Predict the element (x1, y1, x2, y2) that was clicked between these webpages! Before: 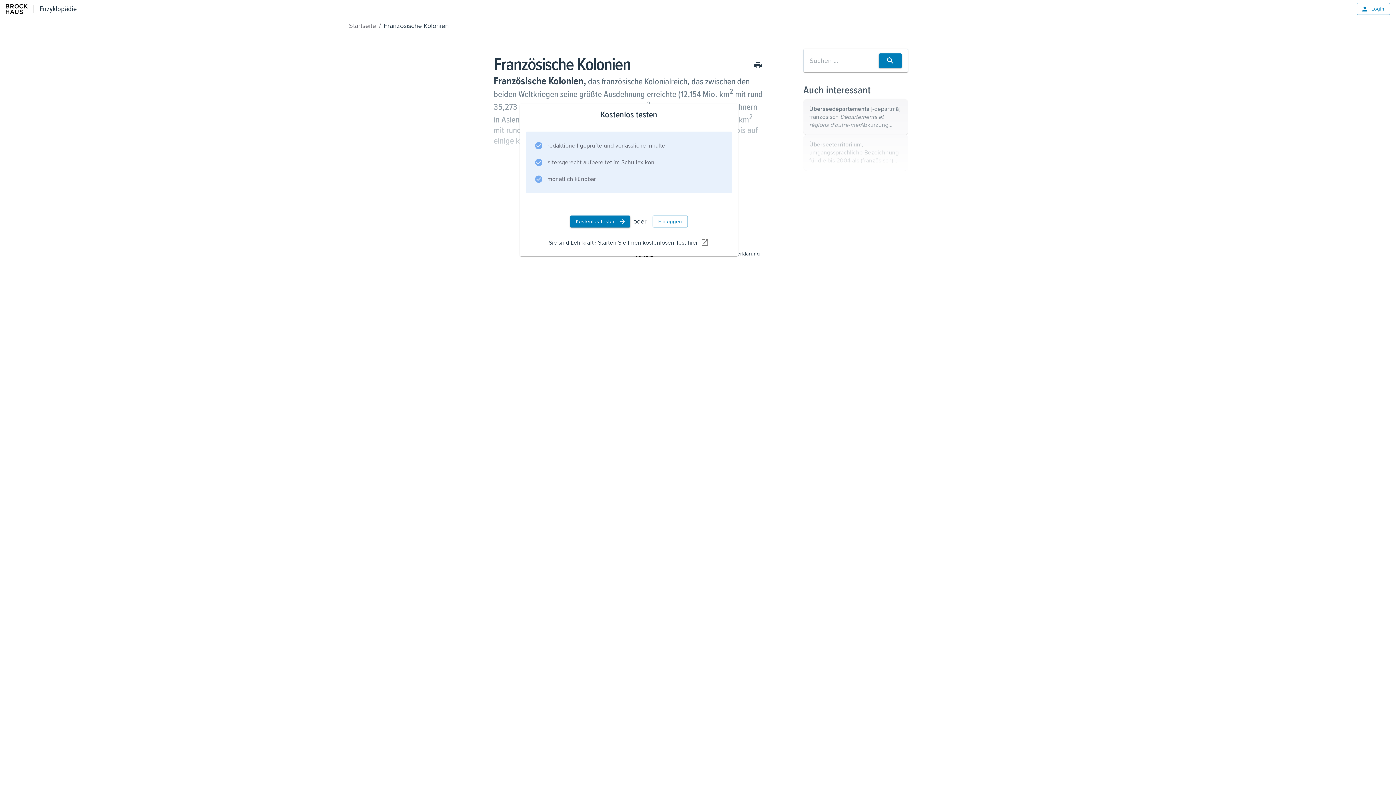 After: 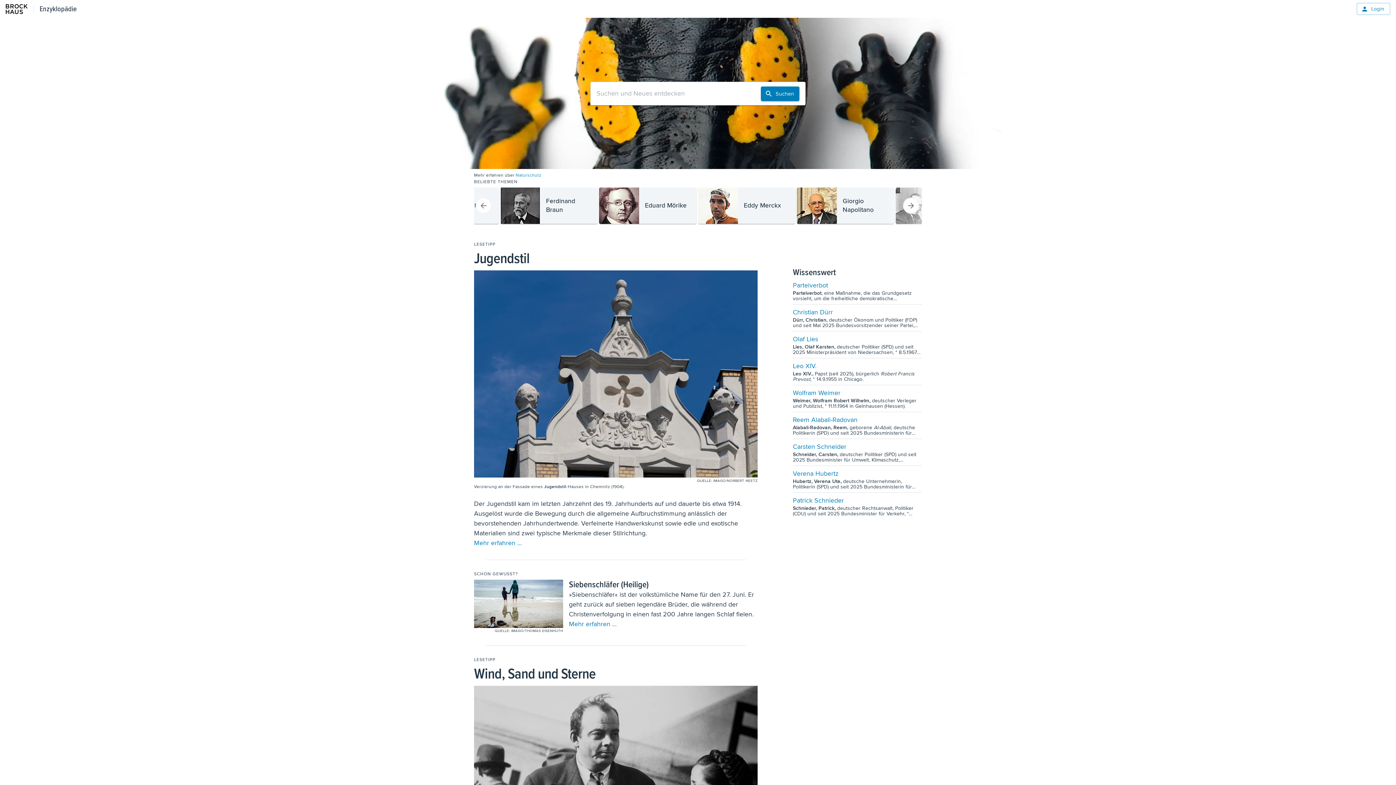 Action: bbox: (349, 21, 376, 29) label: Startseite